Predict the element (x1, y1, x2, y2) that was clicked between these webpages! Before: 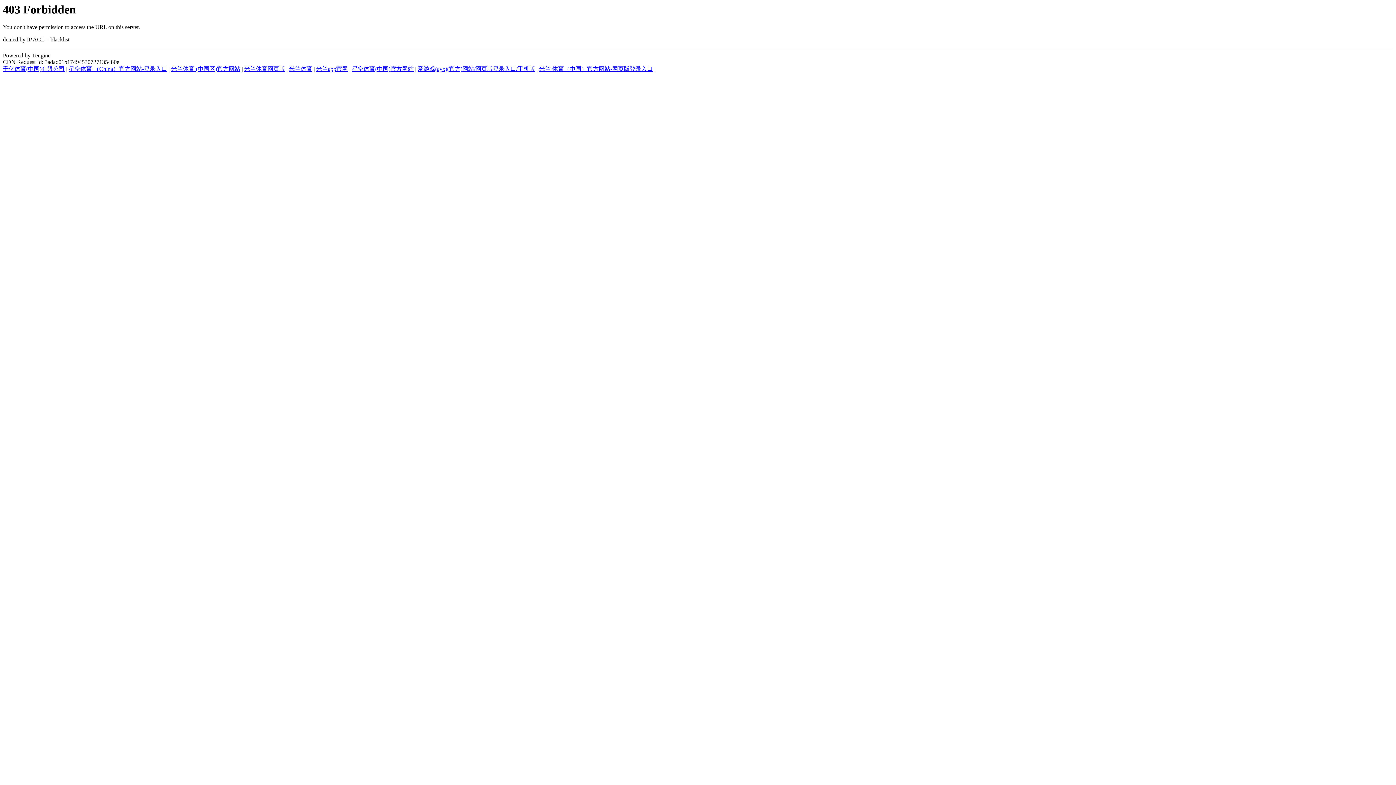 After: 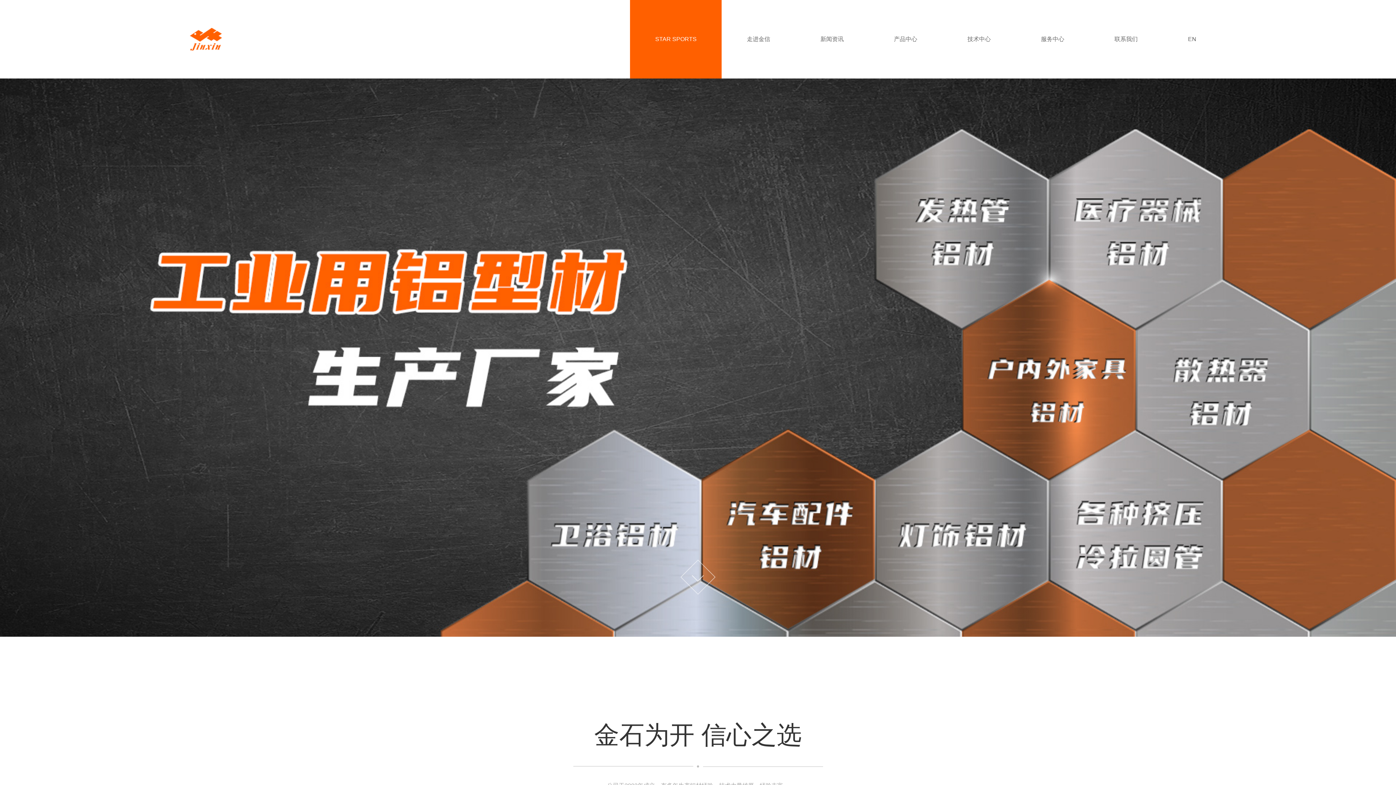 Action: label: 星空体育(中国)官方网站 bbox: (352, 65, 413, 72)